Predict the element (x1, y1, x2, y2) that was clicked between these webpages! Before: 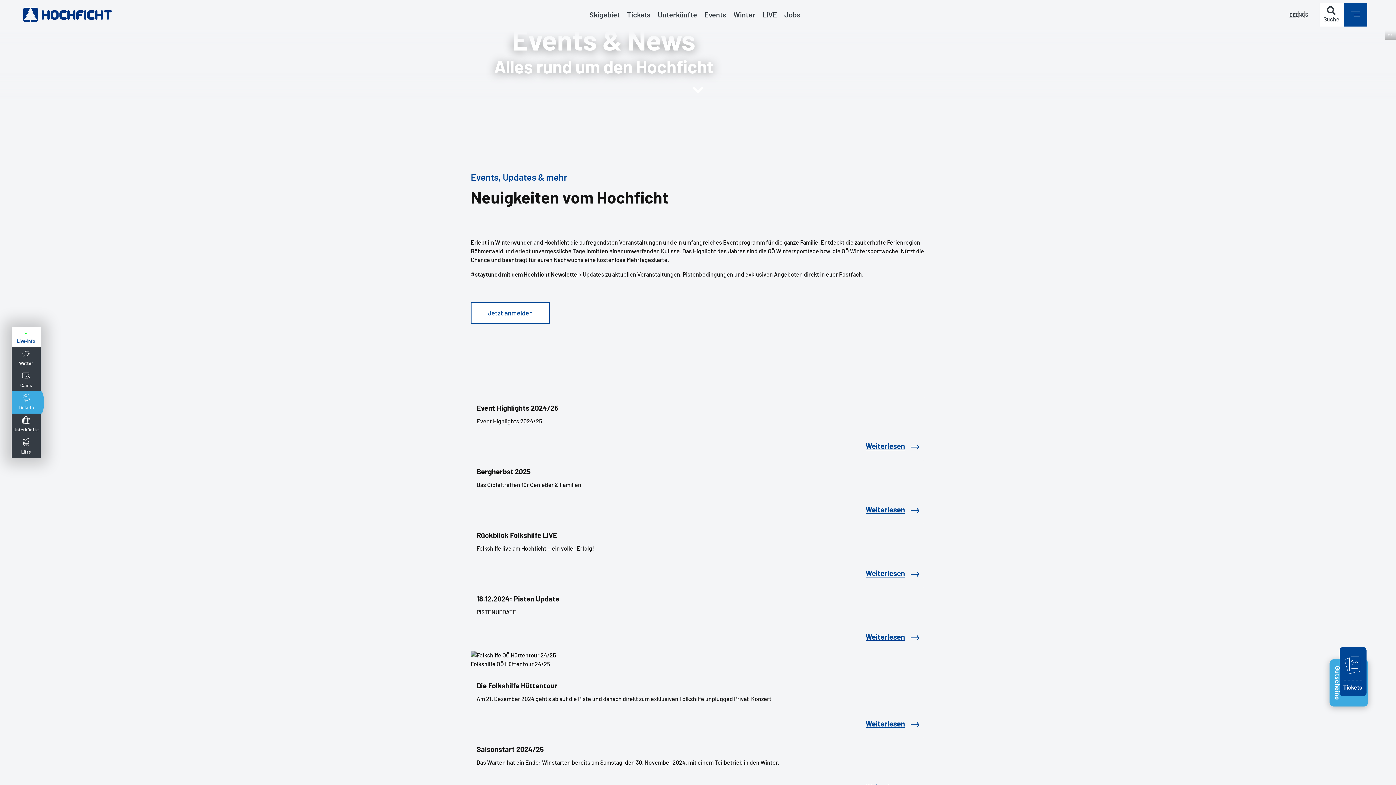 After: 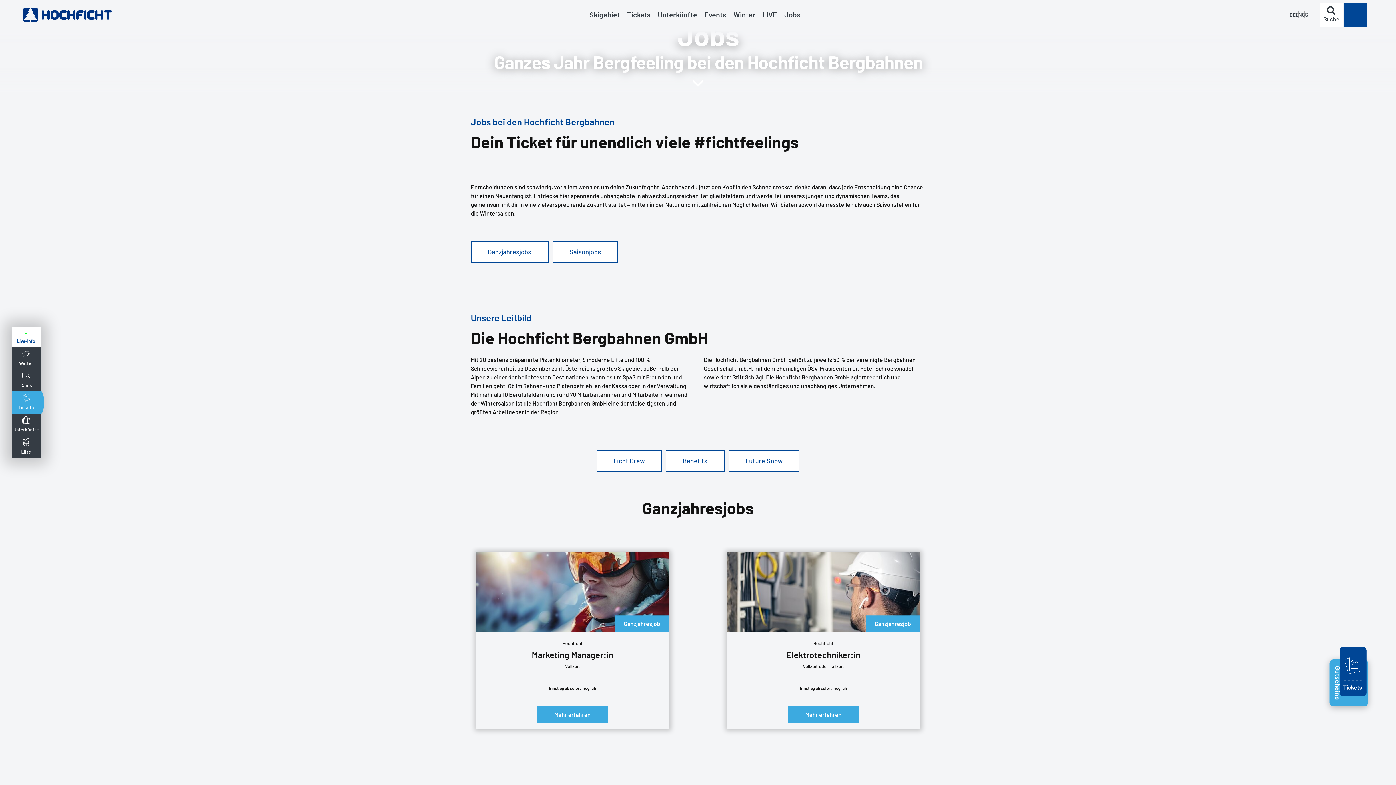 Action: label: Jobs bbox: (780, 0, 804, 29)